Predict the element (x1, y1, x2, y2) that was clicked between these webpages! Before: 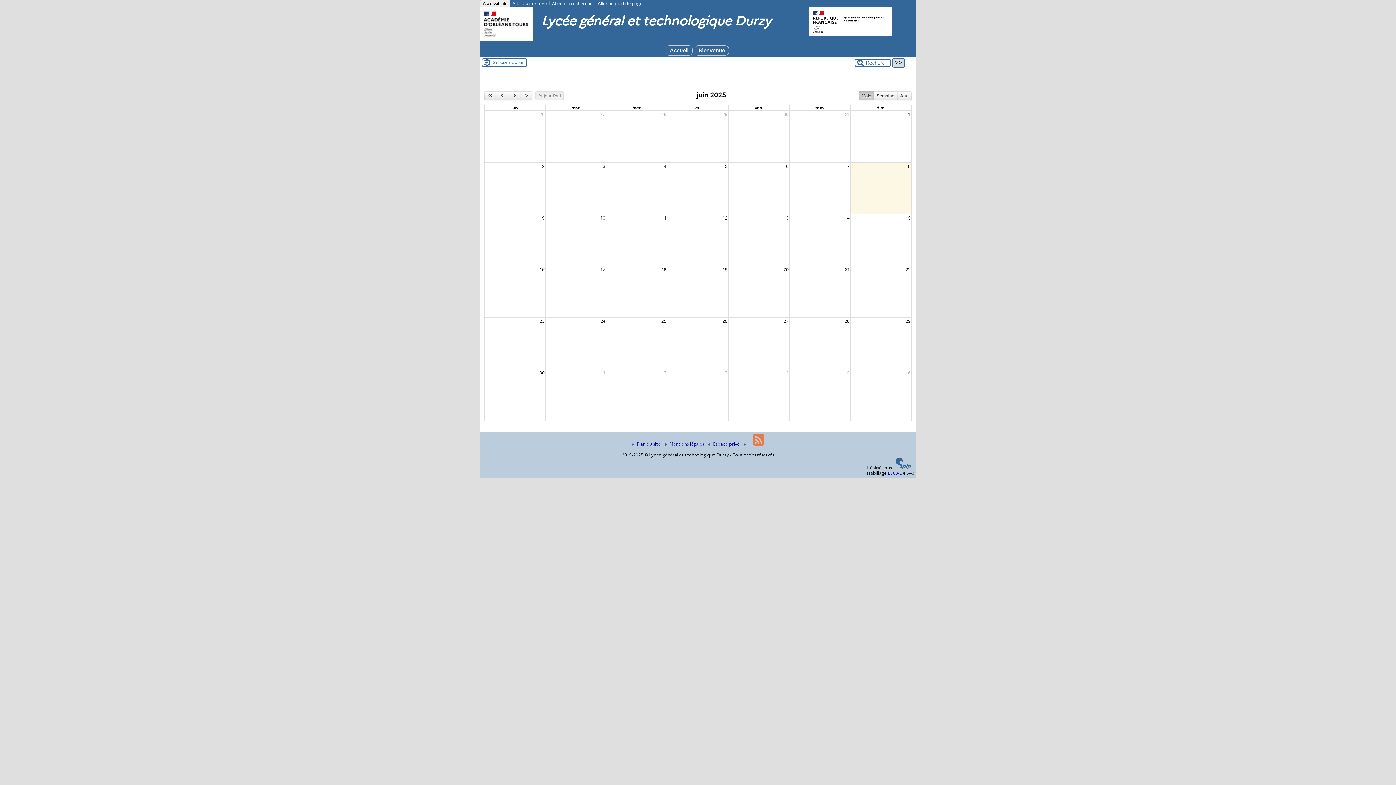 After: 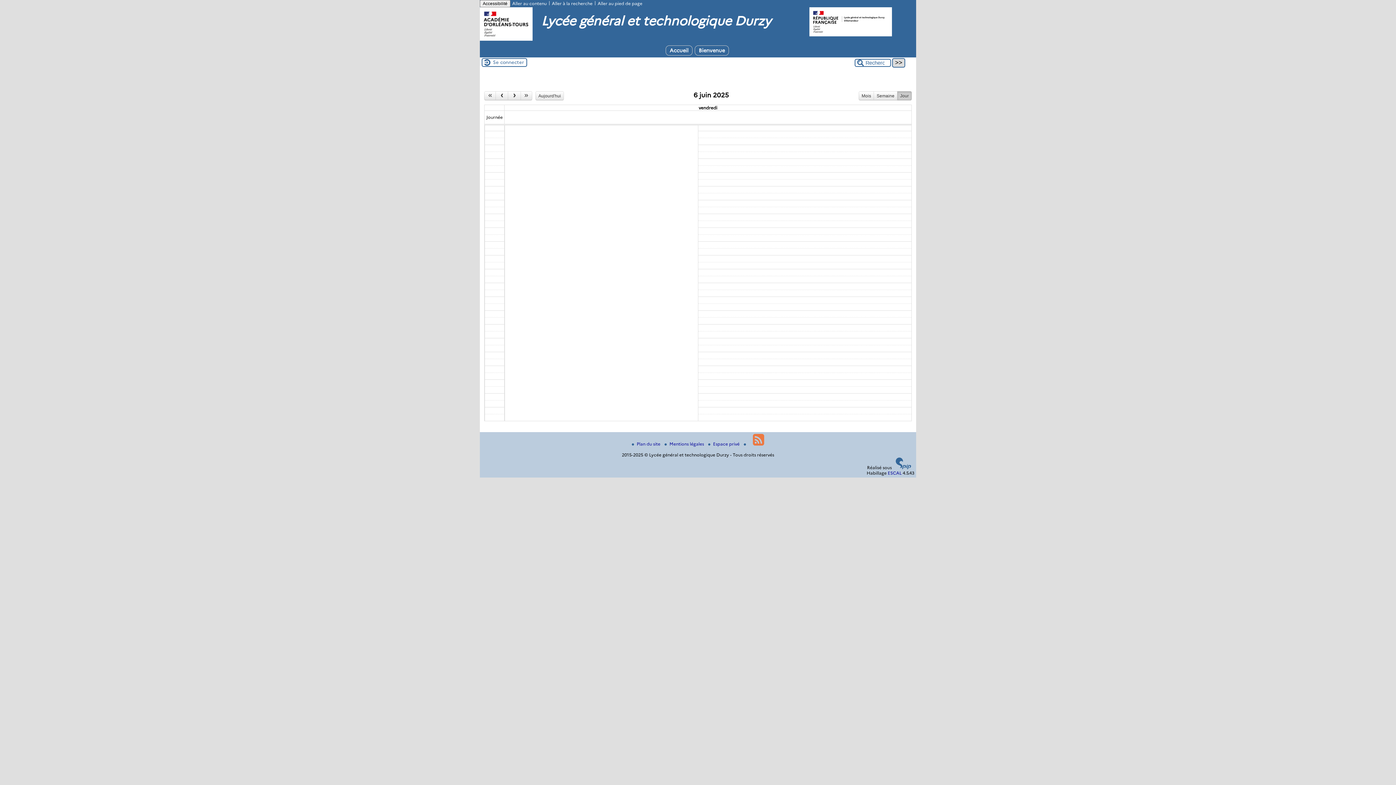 Action: bbox: (785, 162, 789, 169) label: 6